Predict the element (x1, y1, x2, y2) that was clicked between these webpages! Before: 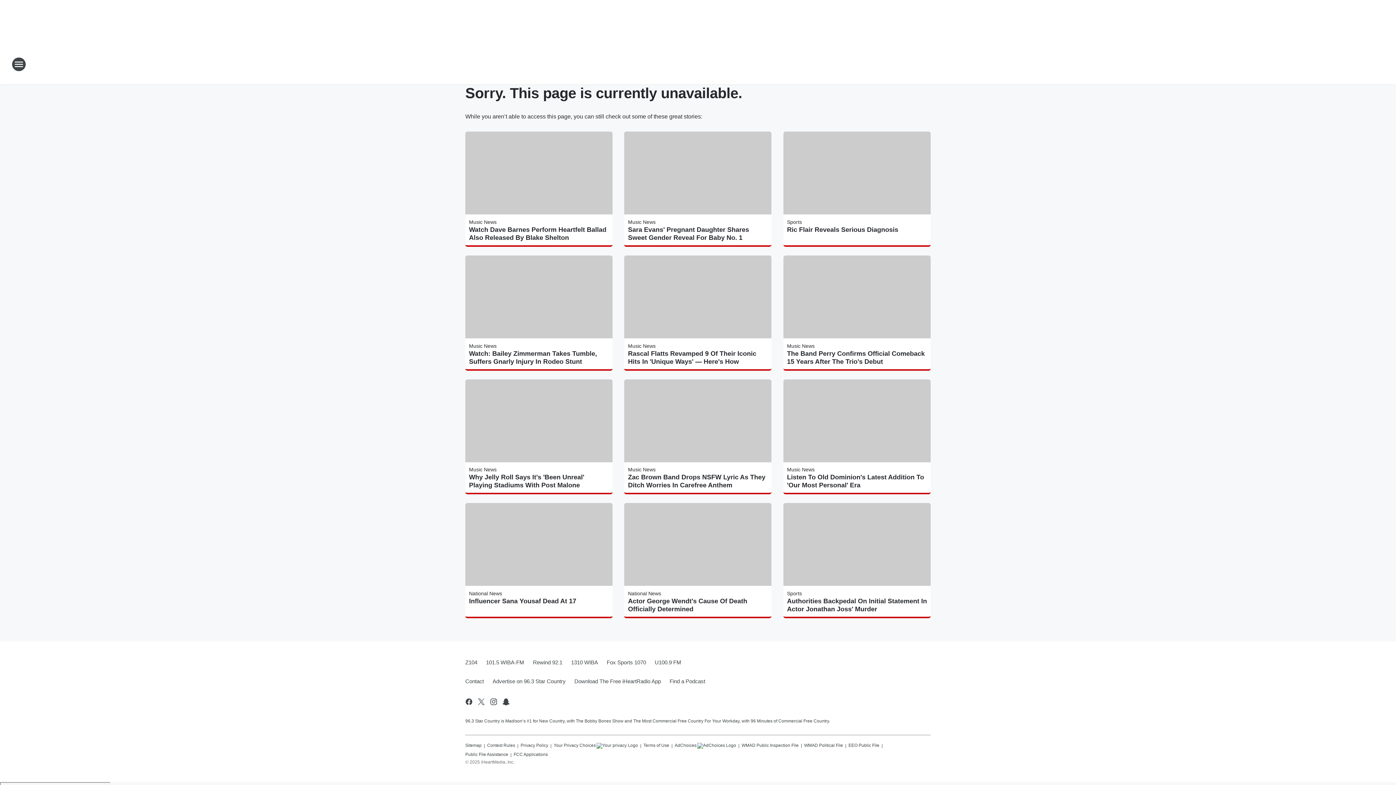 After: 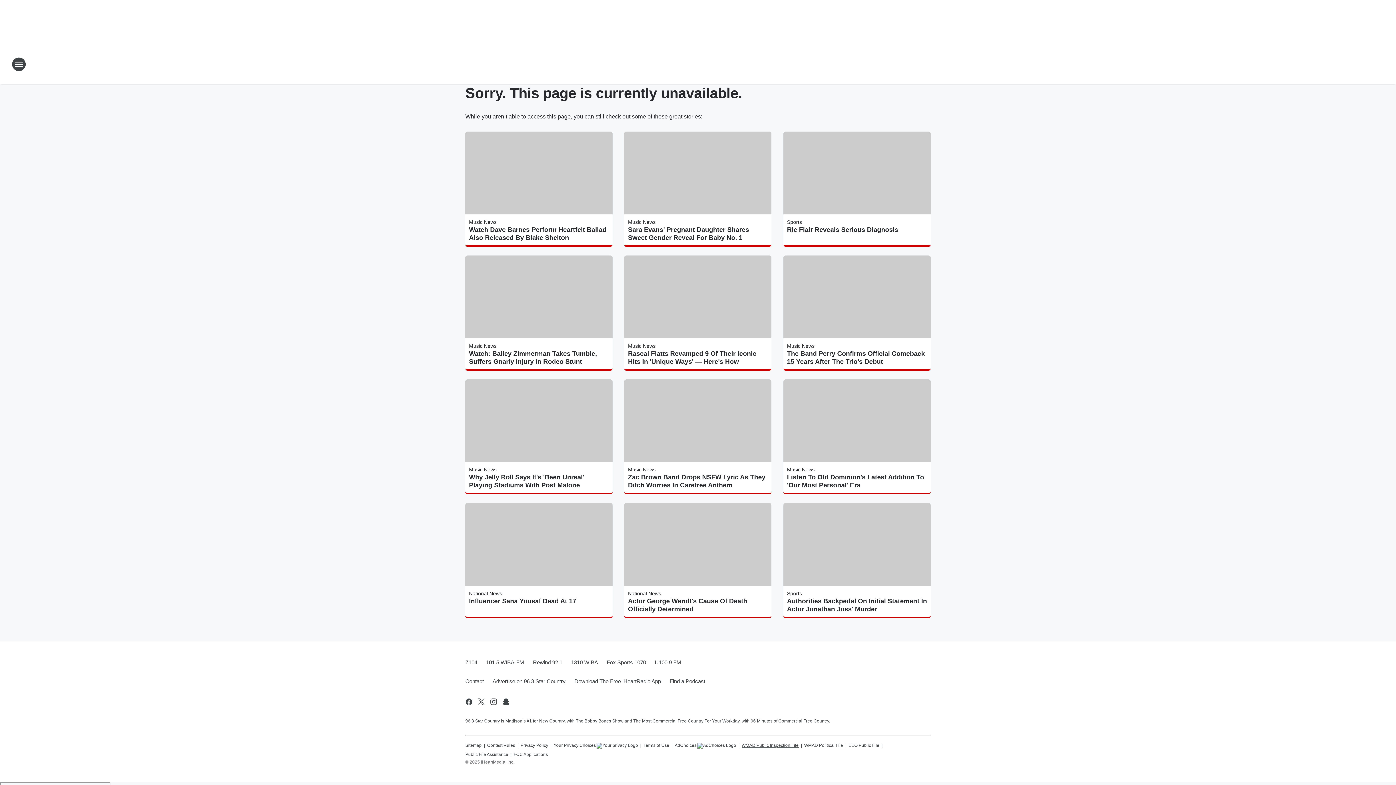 Action: label: WMAD Public Inspection File bbox: (741, 740, 798, 748)